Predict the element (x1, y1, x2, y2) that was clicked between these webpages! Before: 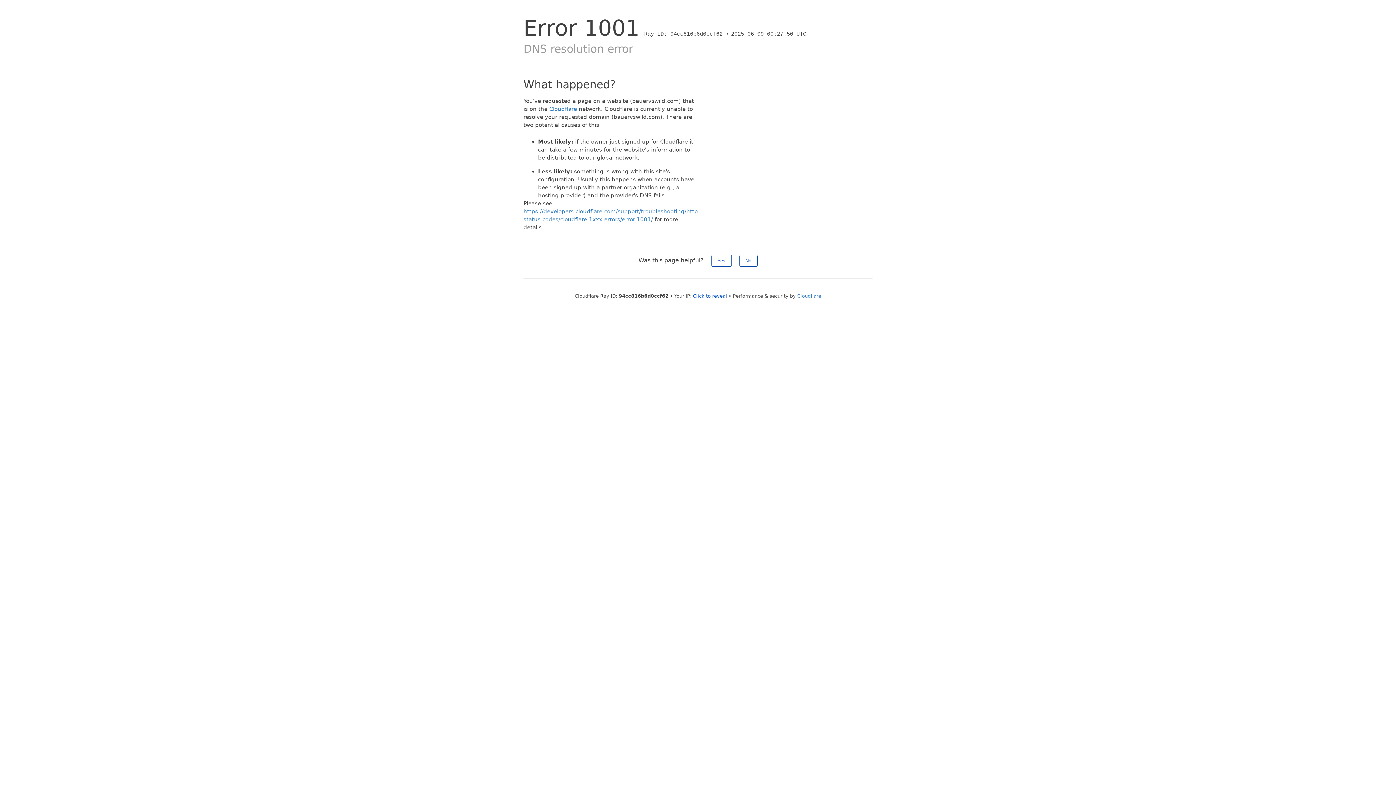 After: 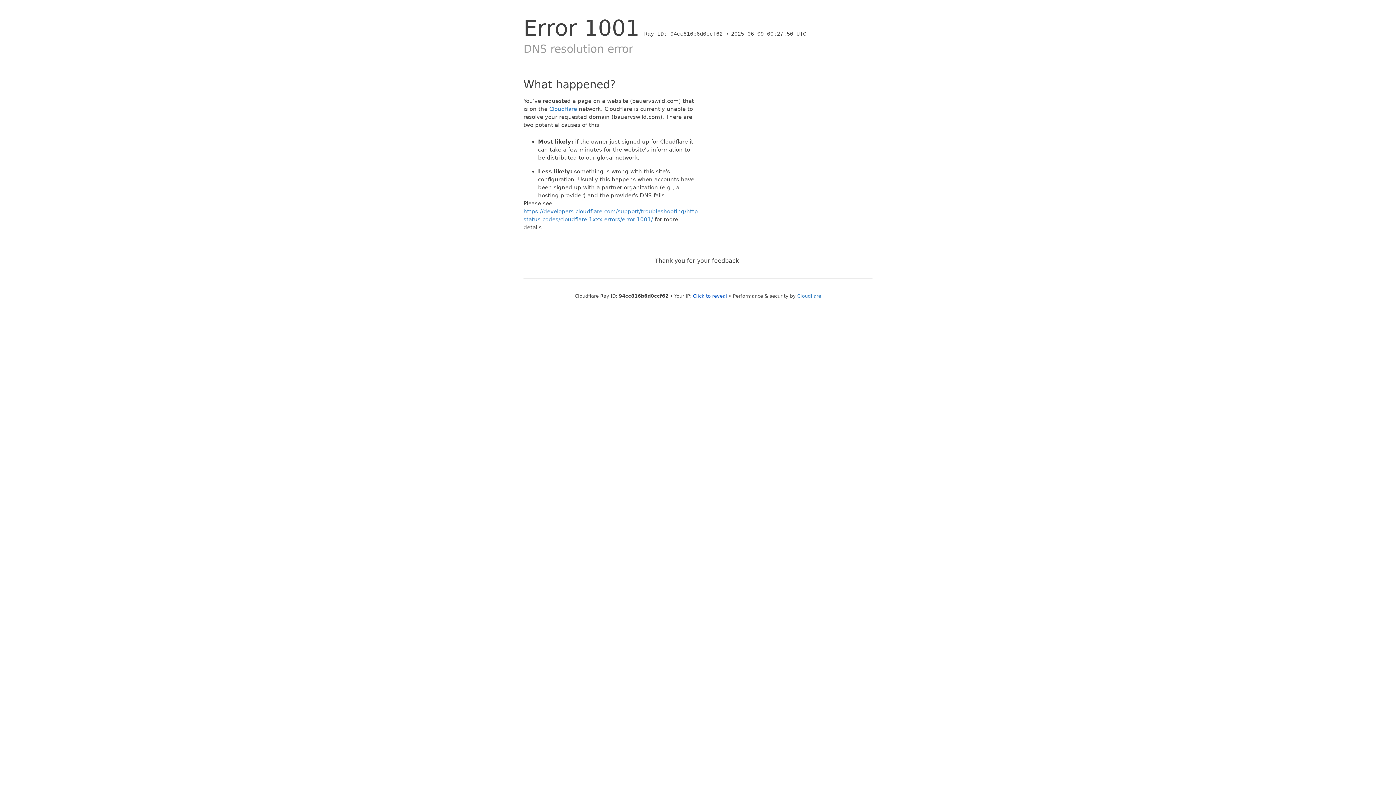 Action: bbox: (711, 254, 731, 266) label: Yes